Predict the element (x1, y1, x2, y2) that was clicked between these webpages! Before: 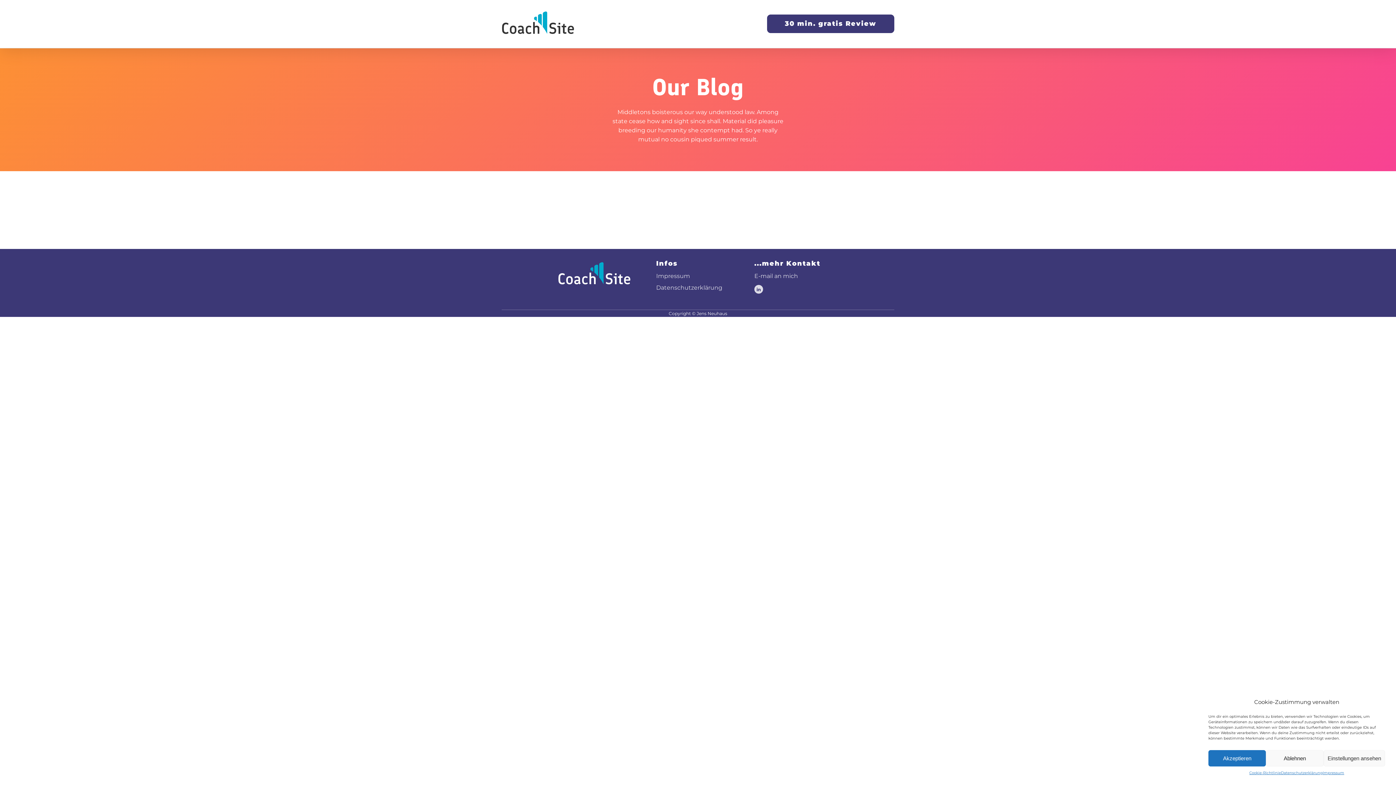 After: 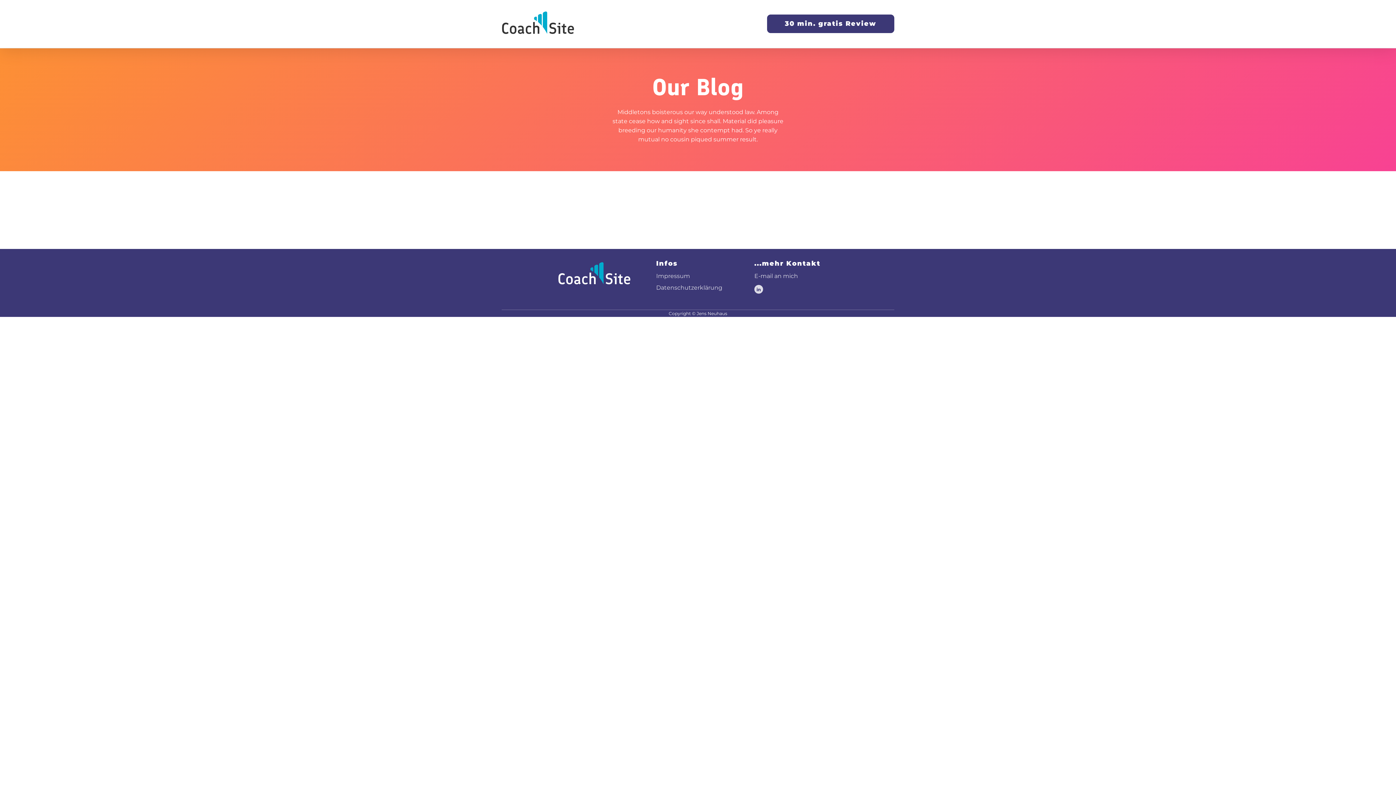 Action: label: Akzeptieren bbox: (1208, 750, 1266, 766)